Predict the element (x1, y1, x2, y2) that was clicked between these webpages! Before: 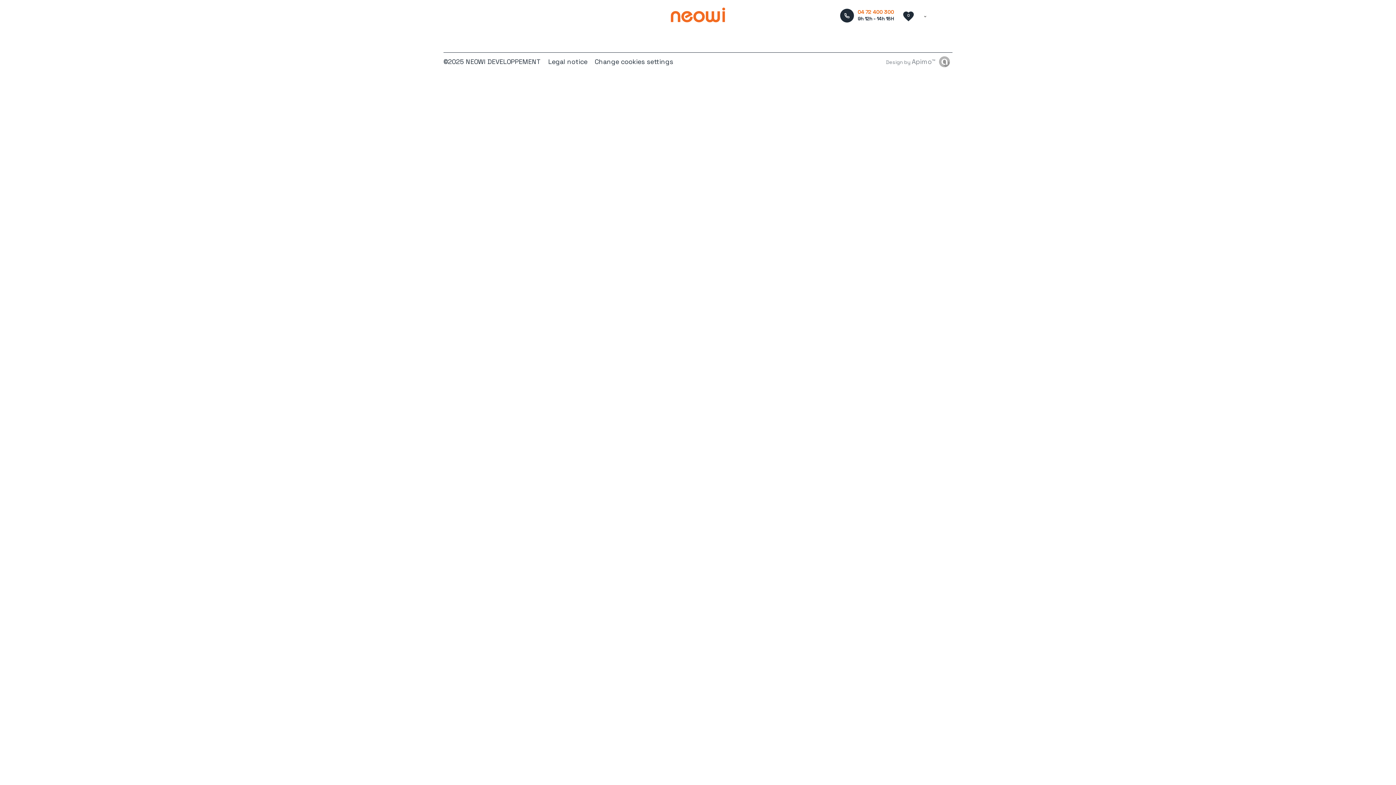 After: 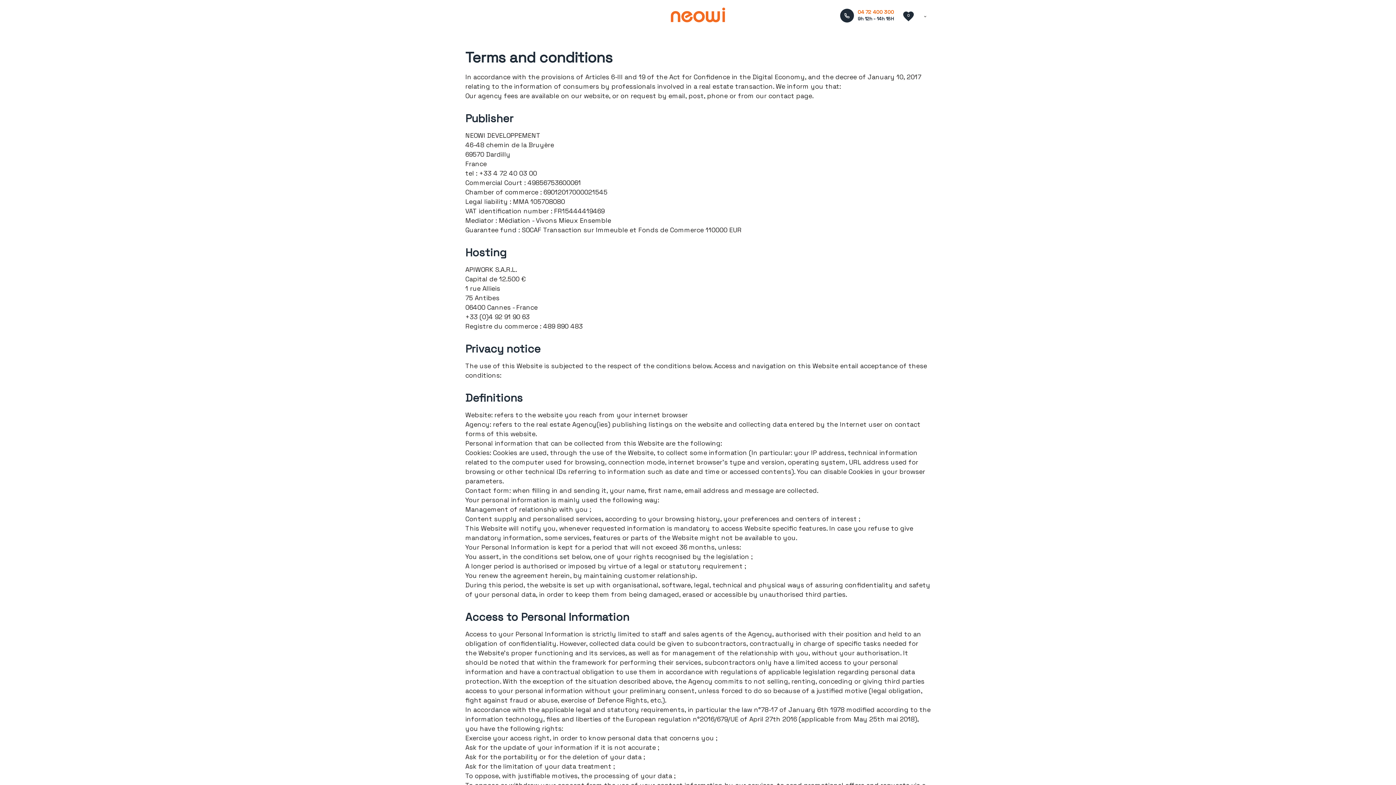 Action: label: Legal notice bbox: (548, 57, 587, 65)